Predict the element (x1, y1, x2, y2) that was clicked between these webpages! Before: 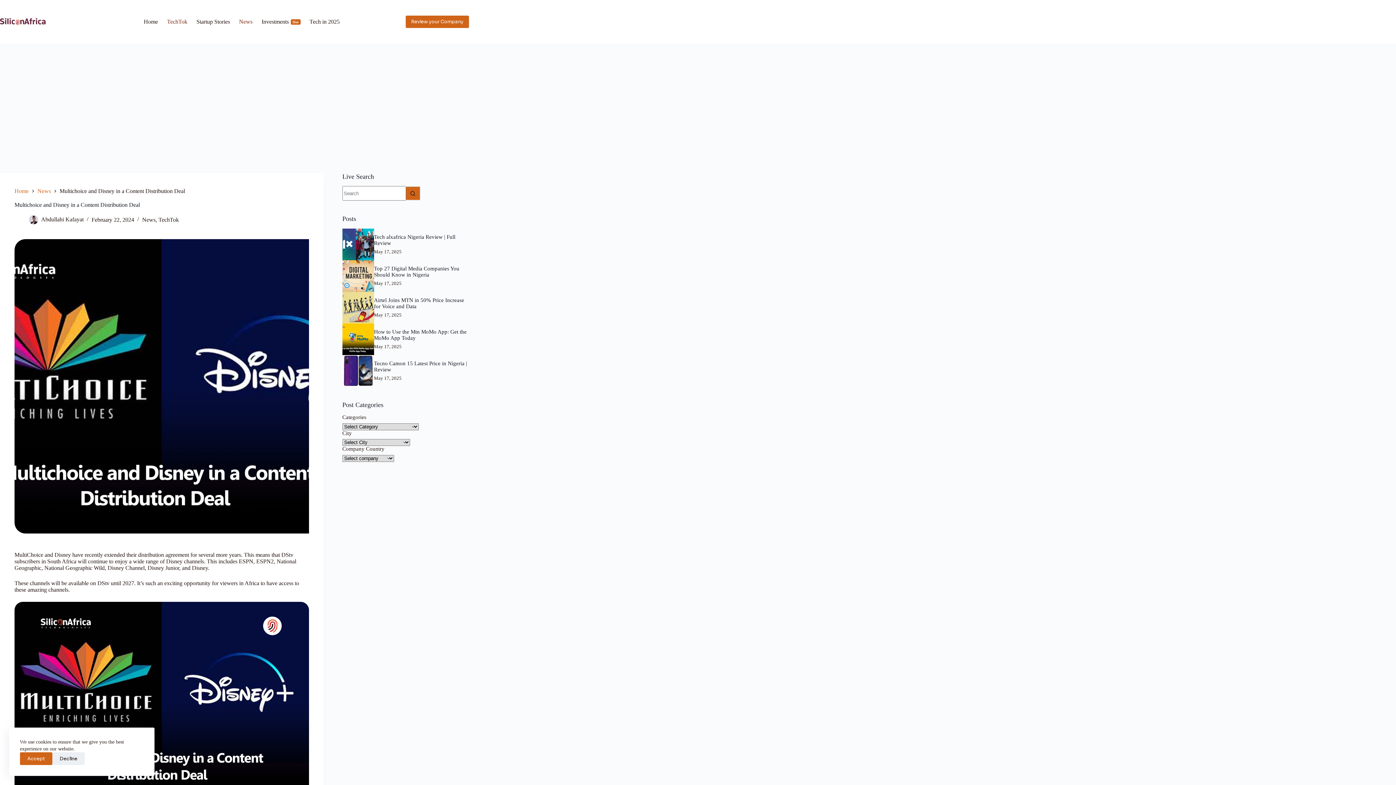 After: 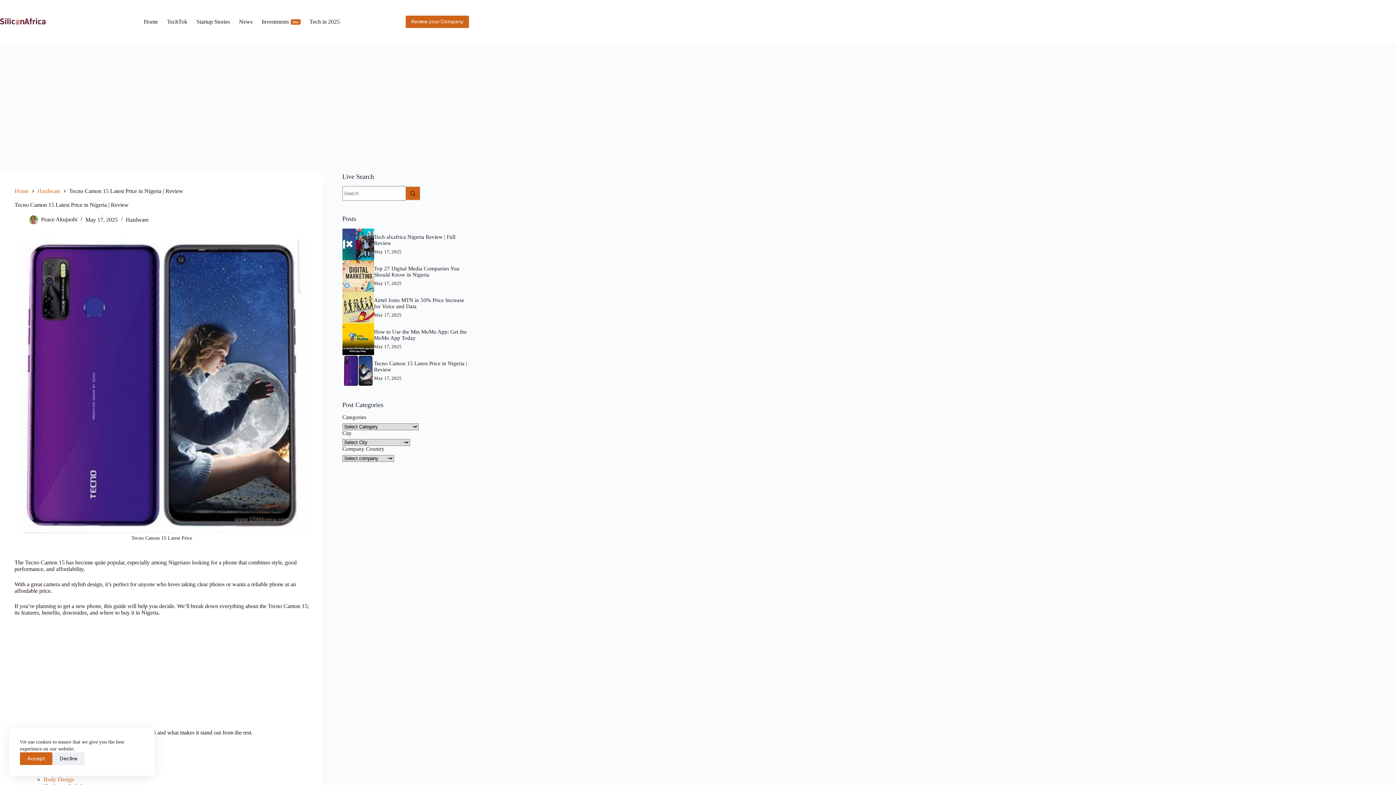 Action: bbox: (342, 355, 374, 386)